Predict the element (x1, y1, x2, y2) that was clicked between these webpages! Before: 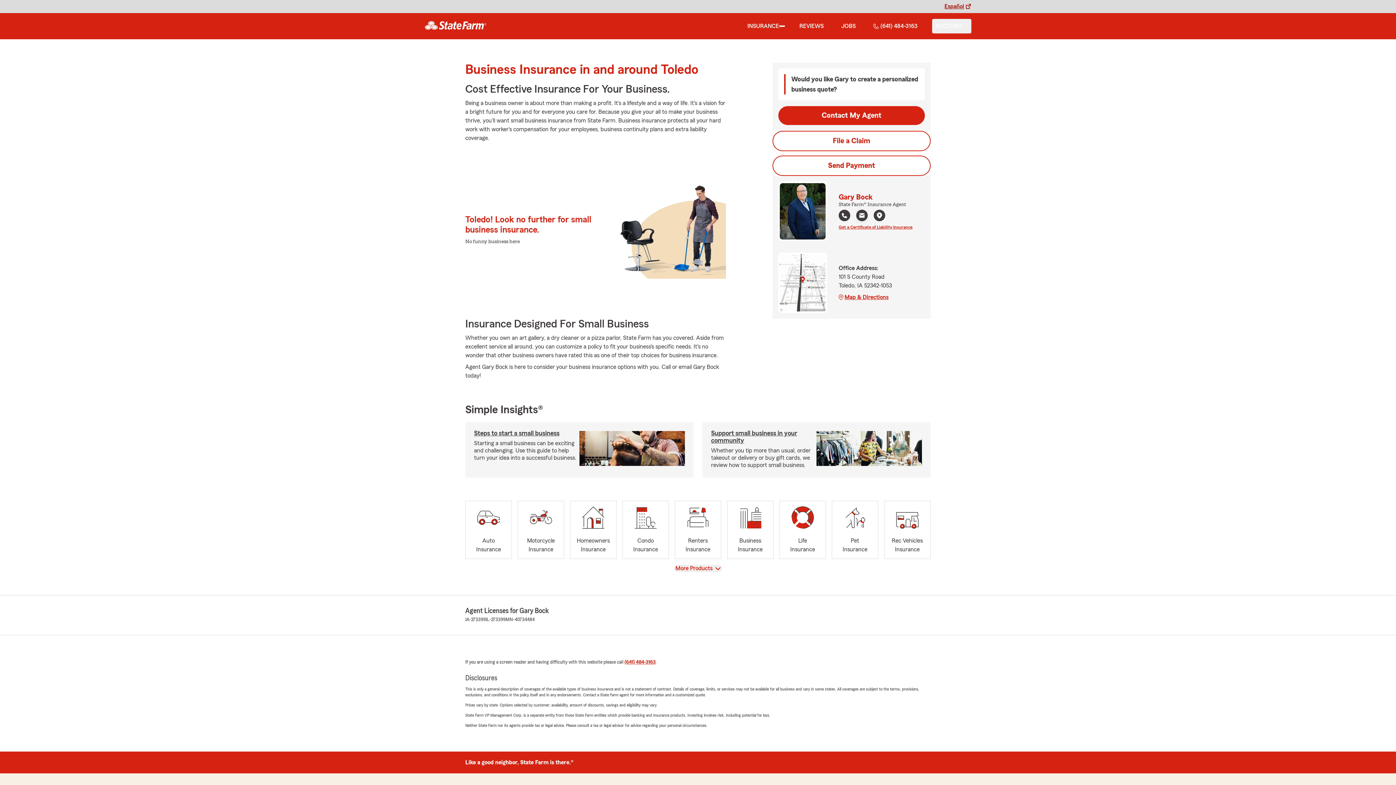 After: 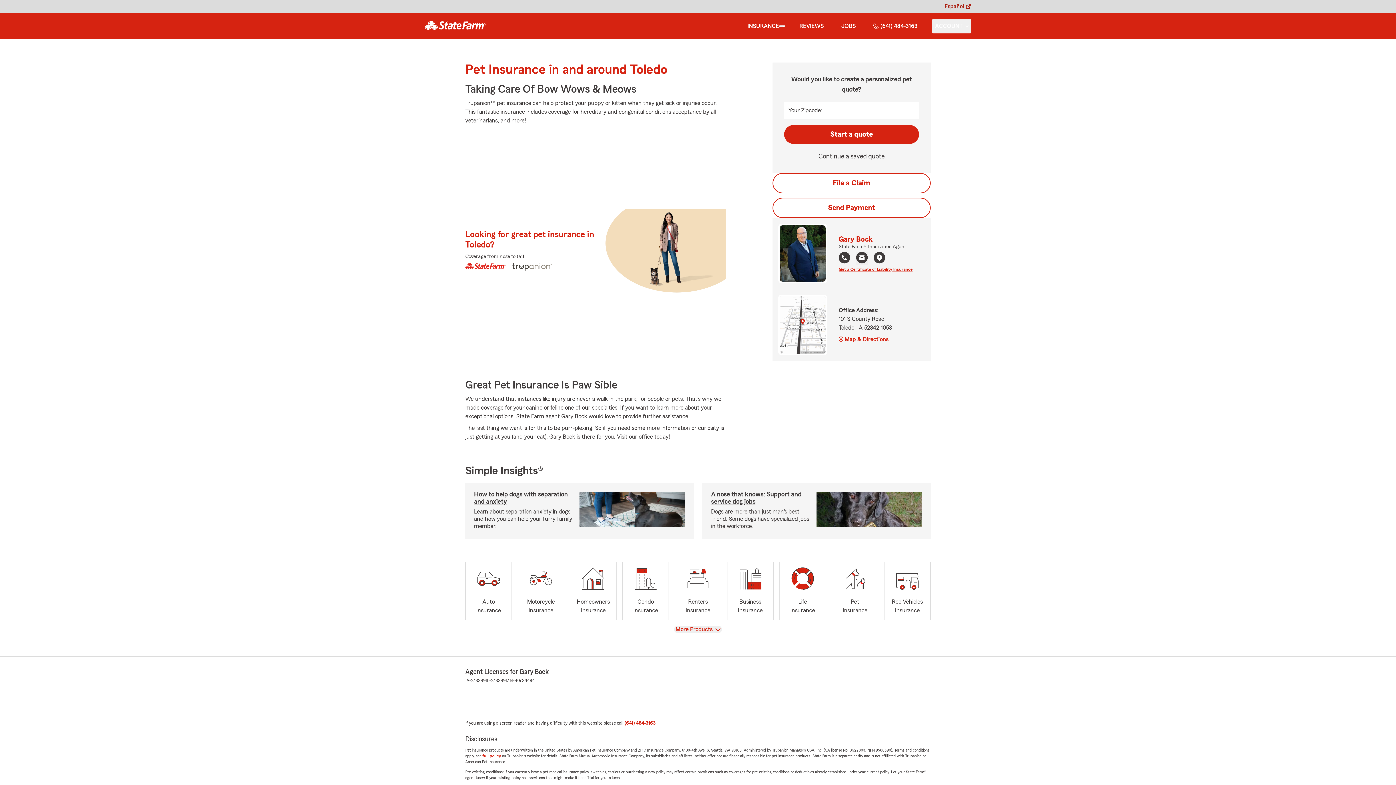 Action: label: Pet
Insurance bbox: (831, 501, 878, 559)